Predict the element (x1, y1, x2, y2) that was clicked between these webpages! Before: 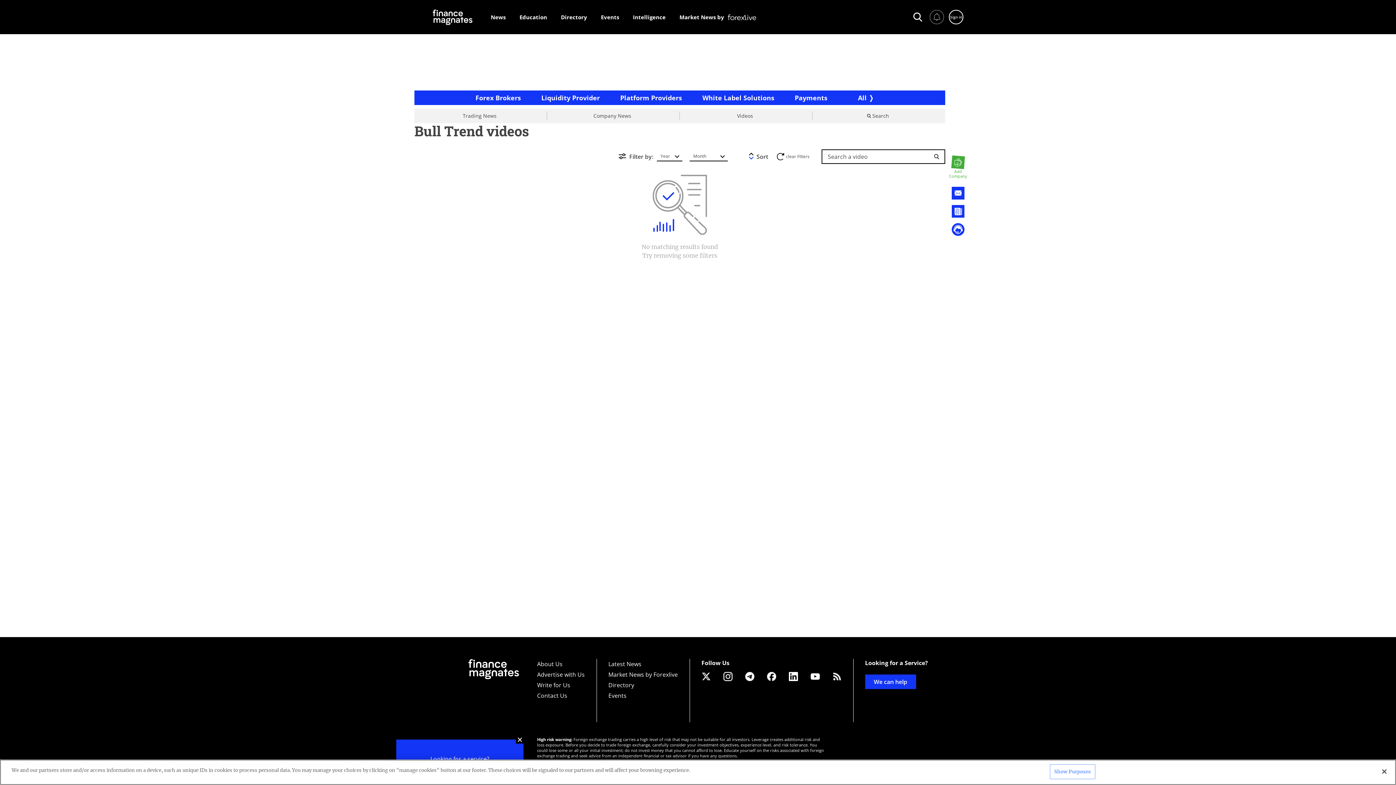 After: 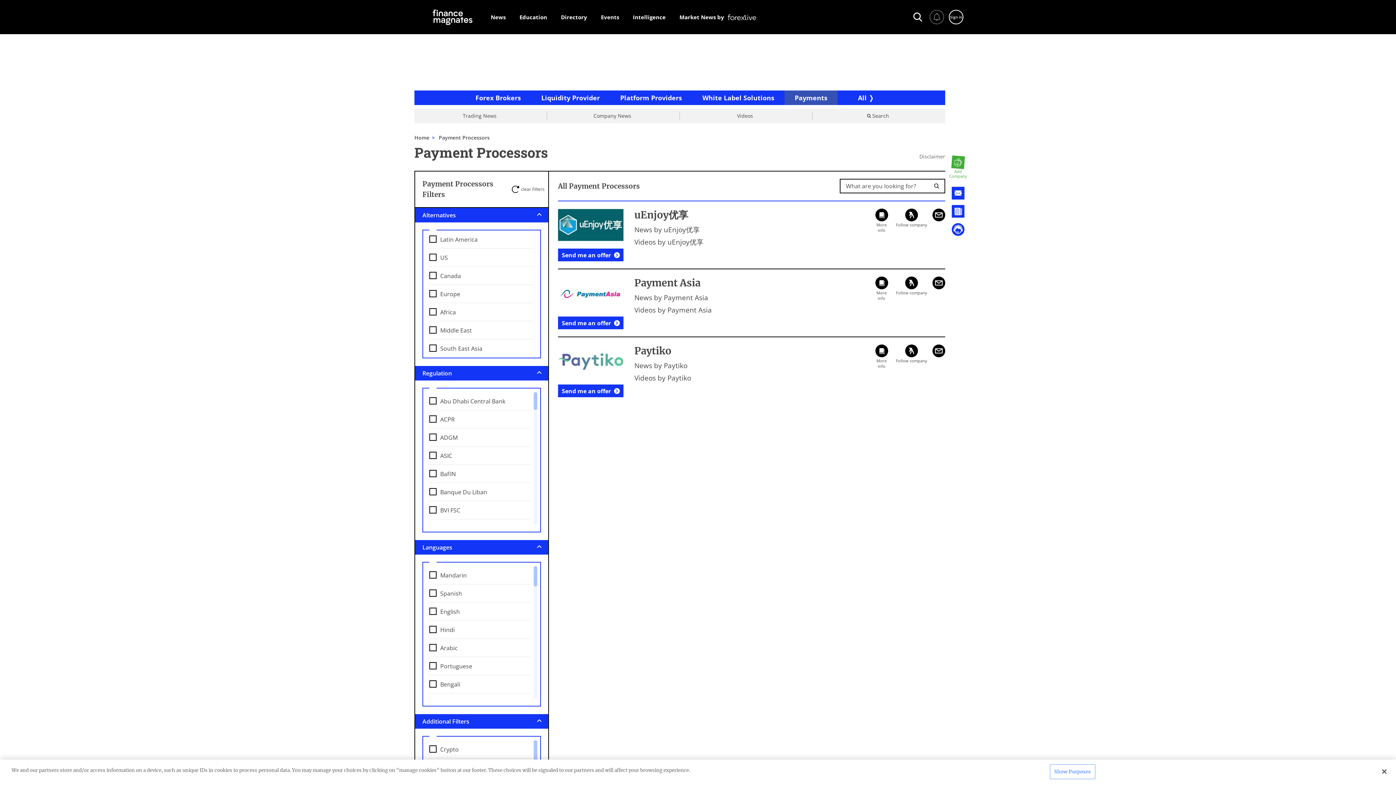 Action: bbox: (794, 94, 827, 101) label: Payments